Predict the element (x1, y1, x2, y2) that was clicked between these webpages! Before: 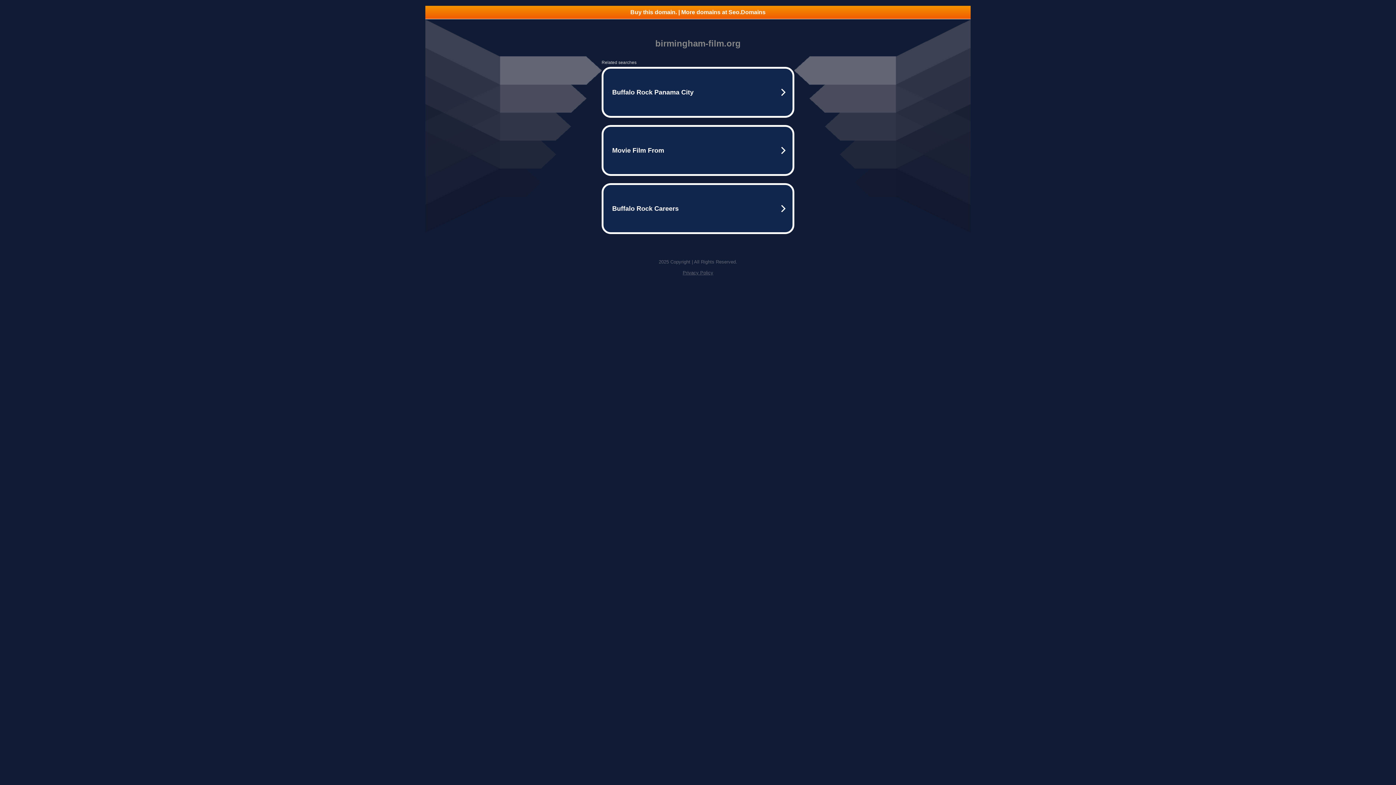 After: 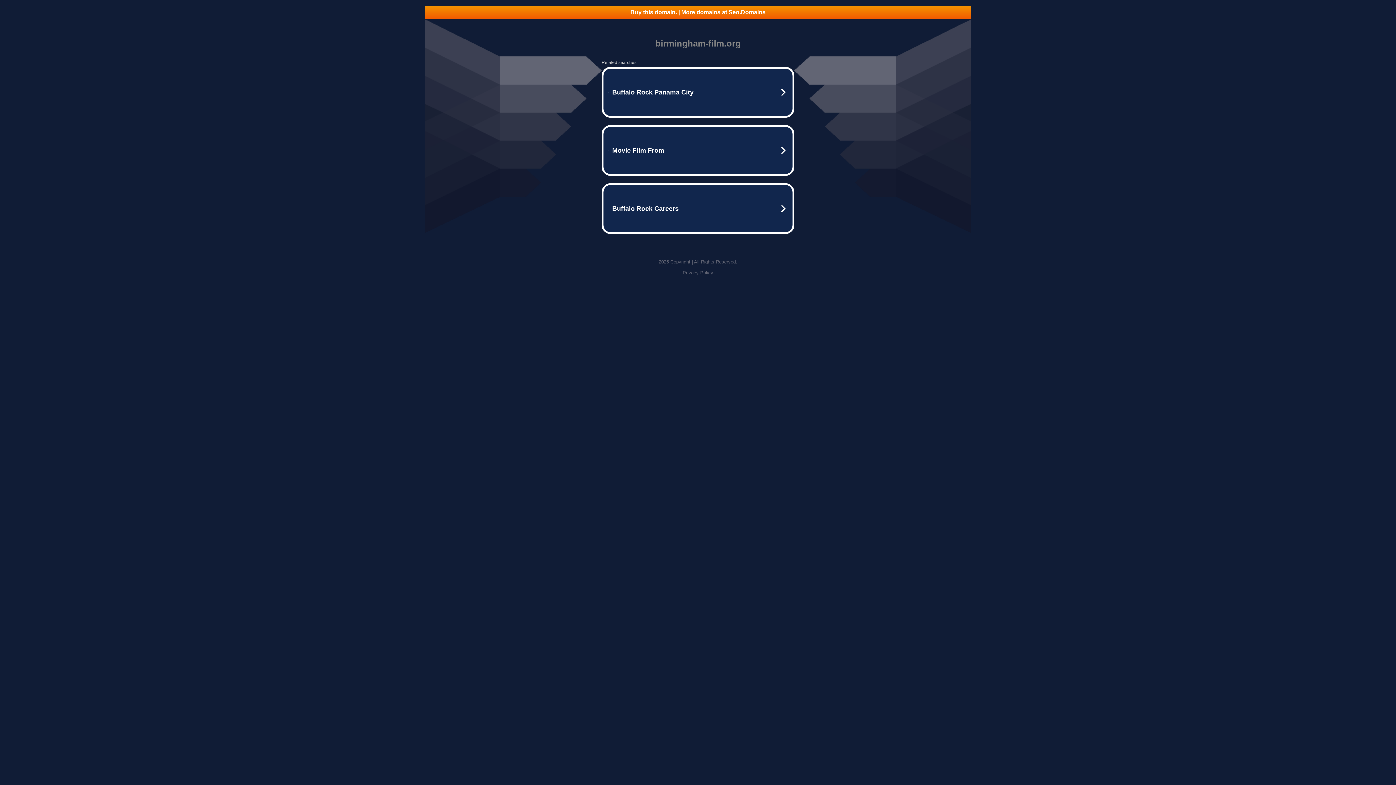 Action: label: Privacy Policy bbox: (682, 270, 713, 275)